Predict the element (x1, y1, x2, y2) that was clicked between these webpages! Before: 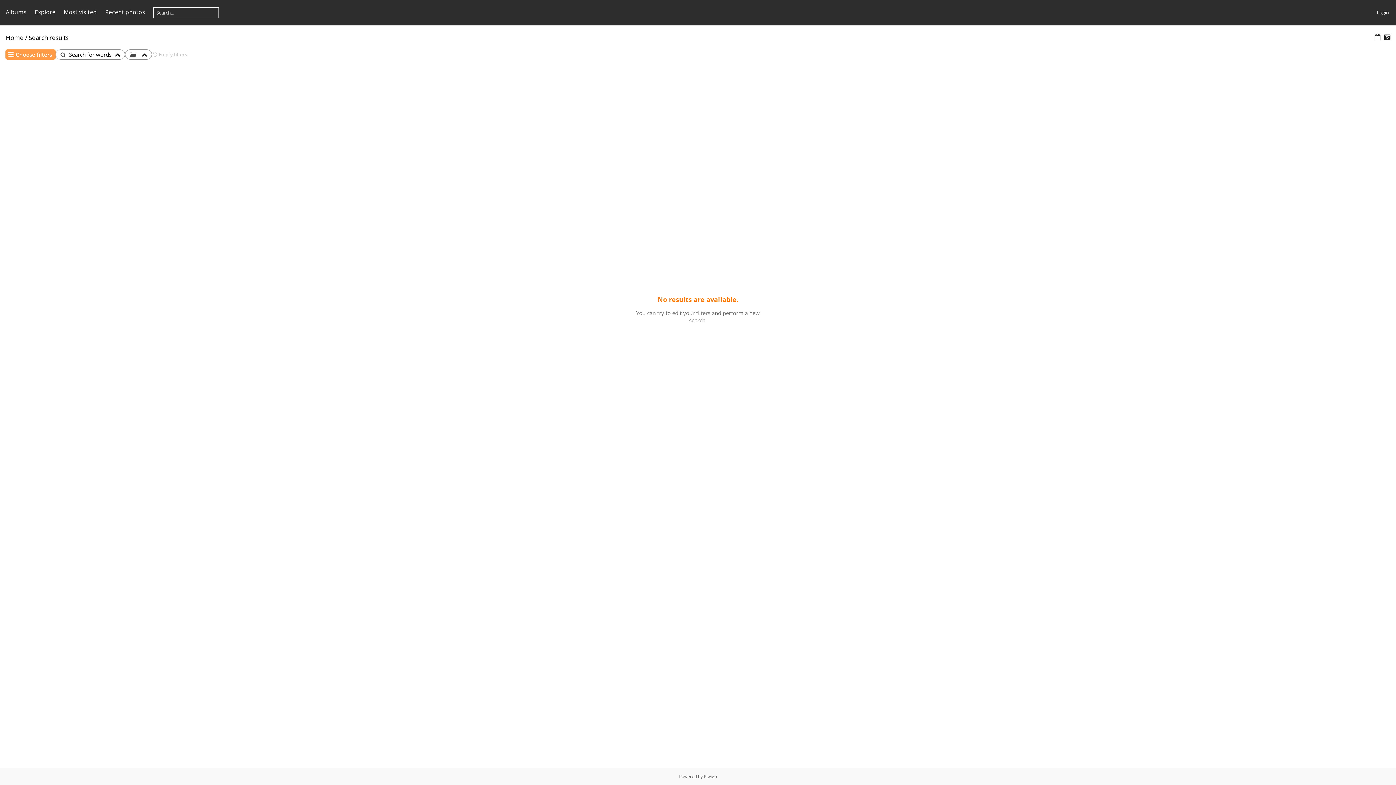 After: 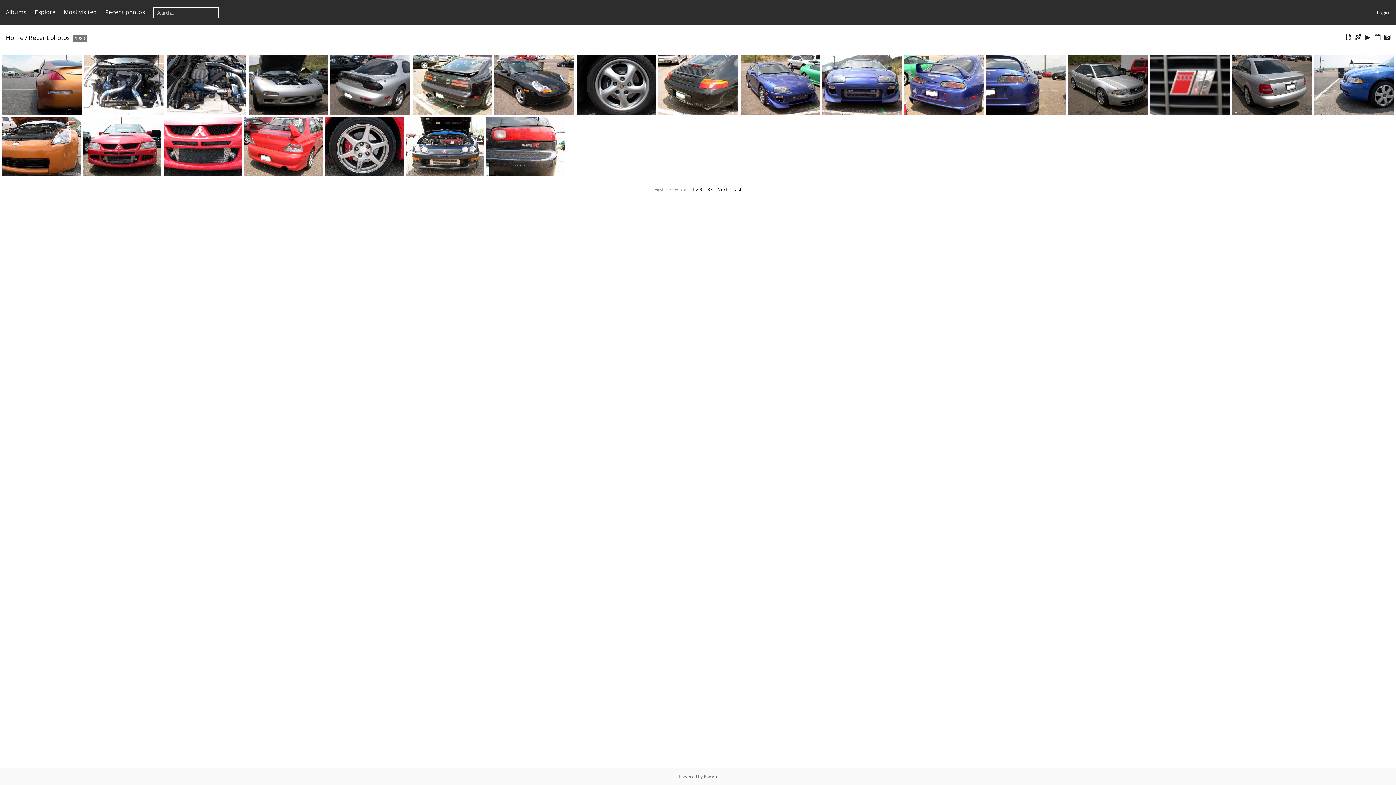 Action: bbox: (105, 8, 145, 16) label: Recent photos